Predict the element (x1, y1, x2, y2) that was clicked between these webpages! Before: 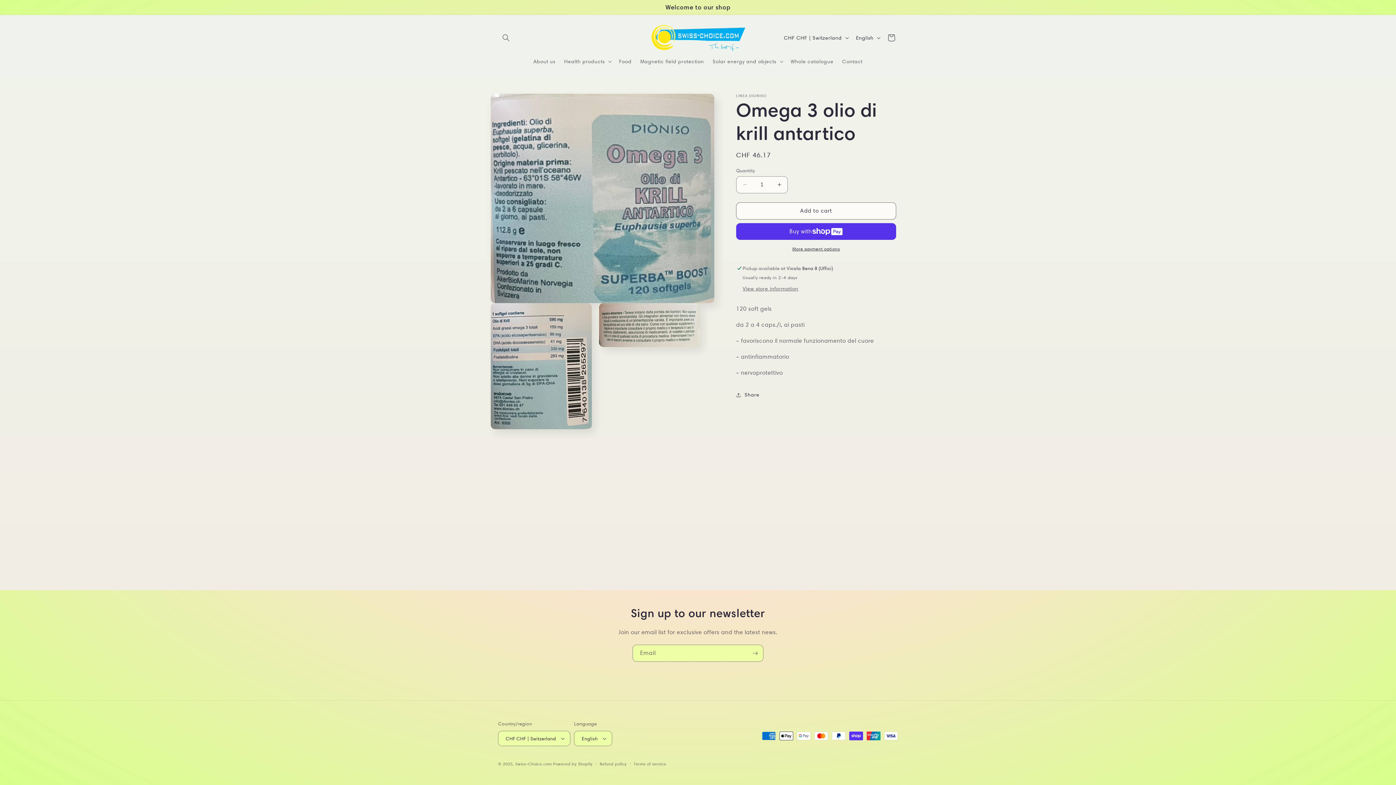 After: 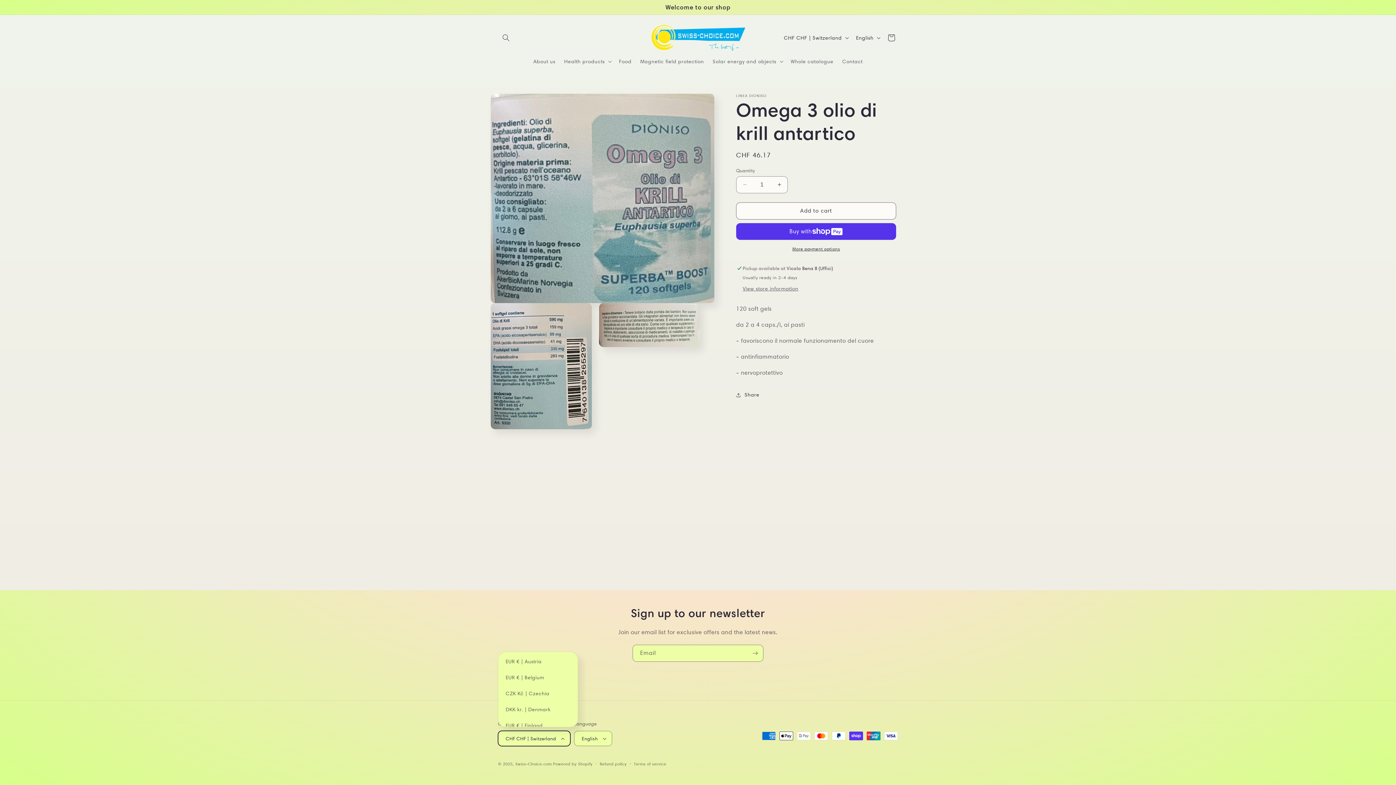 Action: label: CHF CHF | Switzerland bbox: (498, 731, 570, 746)